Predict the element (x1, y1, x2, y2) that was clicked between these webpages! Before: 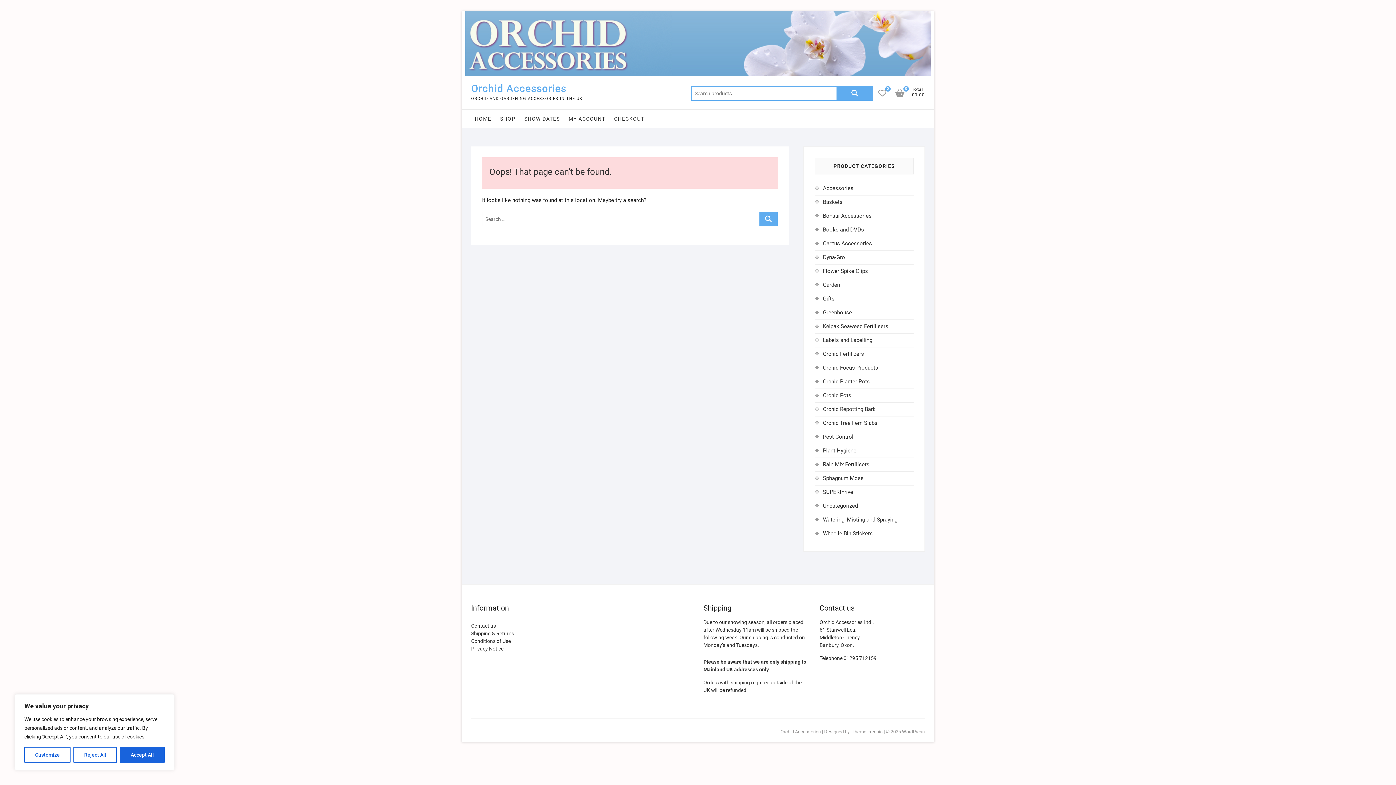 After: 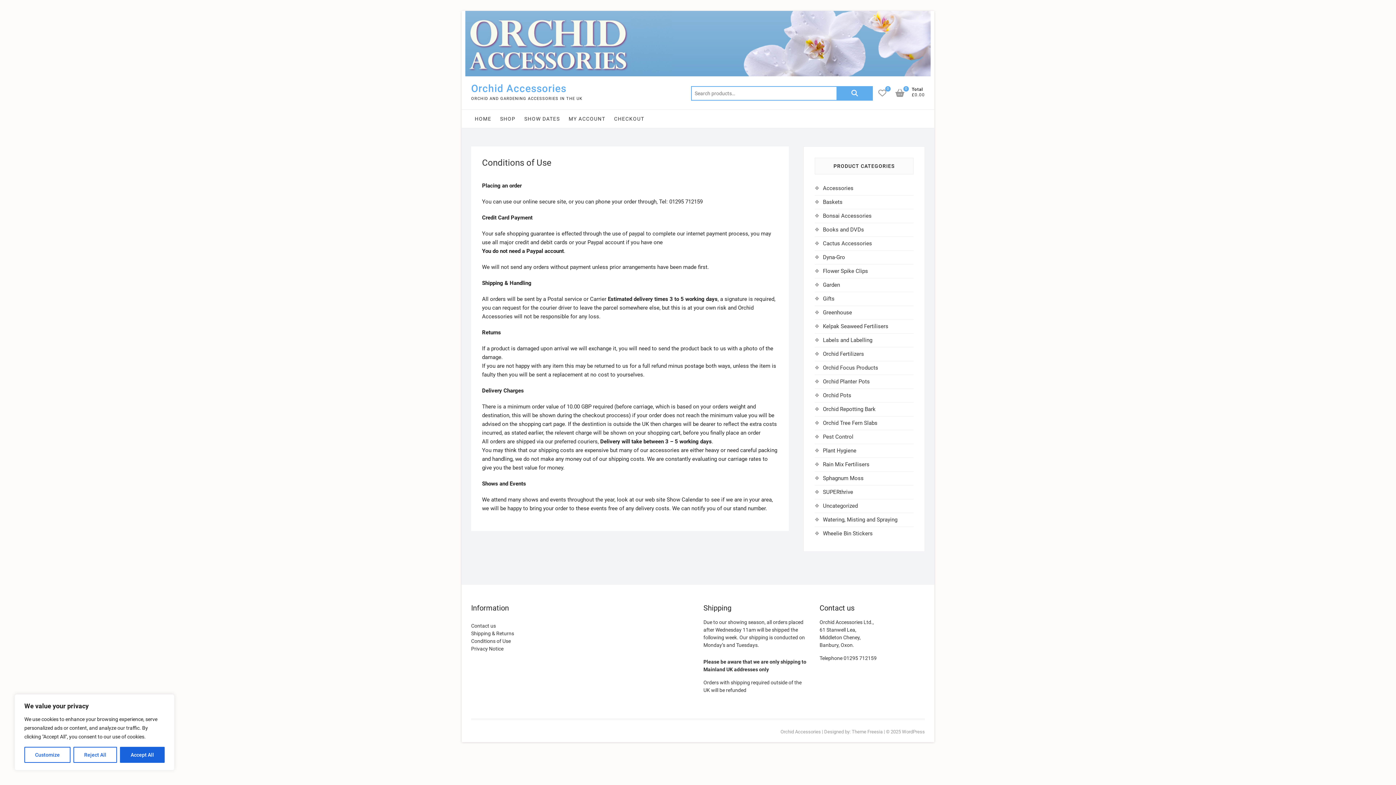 Action: bbox: (471, 637, 576, 645) label: Conditions of Use